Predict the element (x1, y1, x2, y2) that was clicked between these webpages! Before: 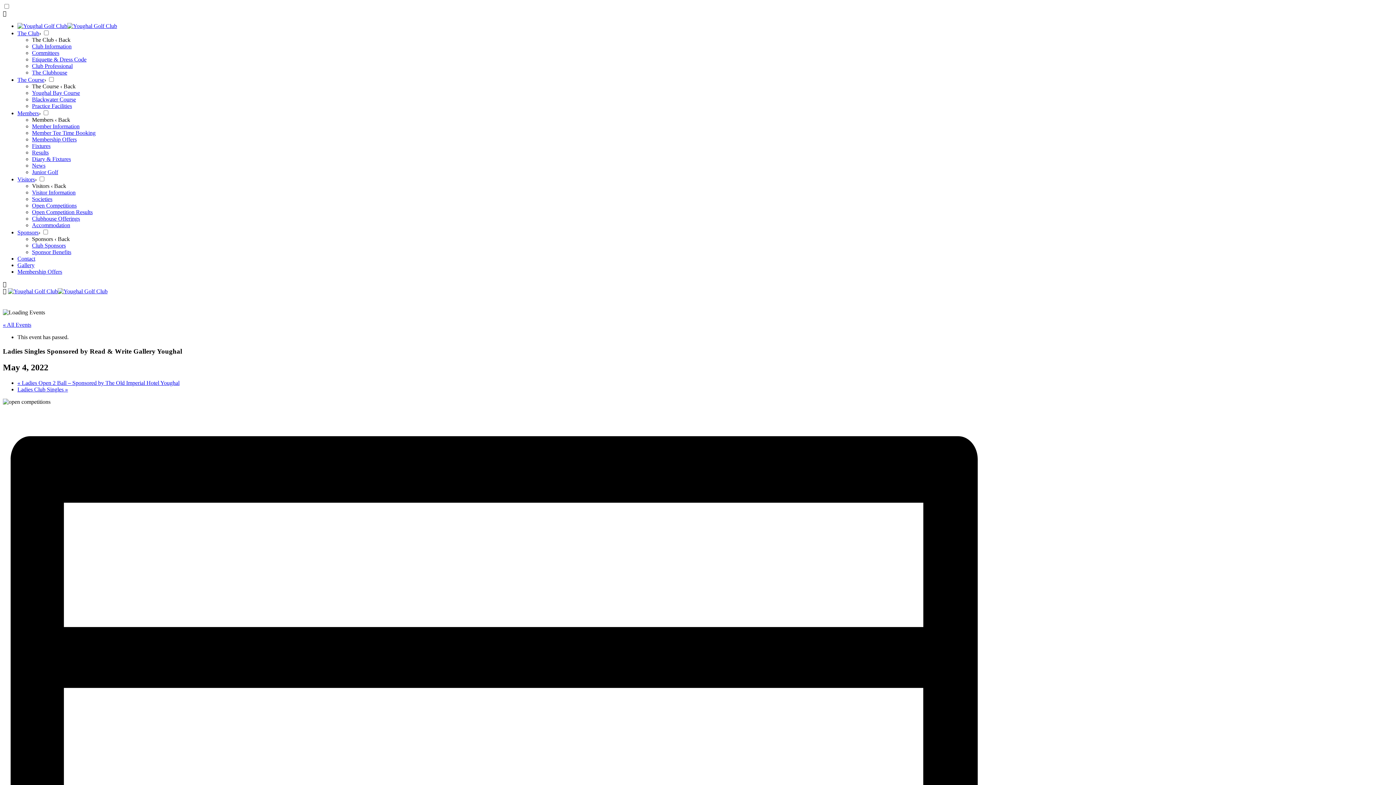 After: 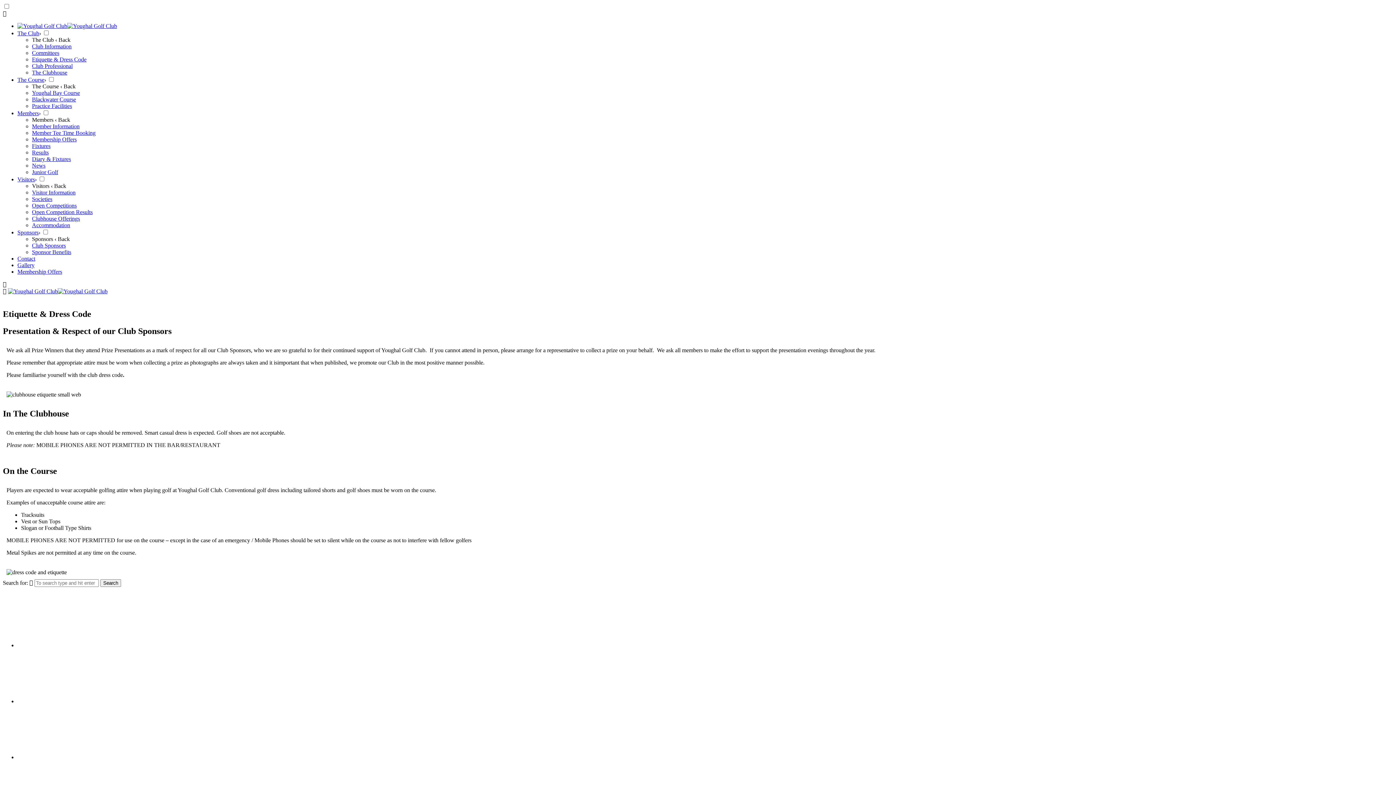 Action: label: Etiquette & Dress Code bbox: (32, 56, 86, 62)